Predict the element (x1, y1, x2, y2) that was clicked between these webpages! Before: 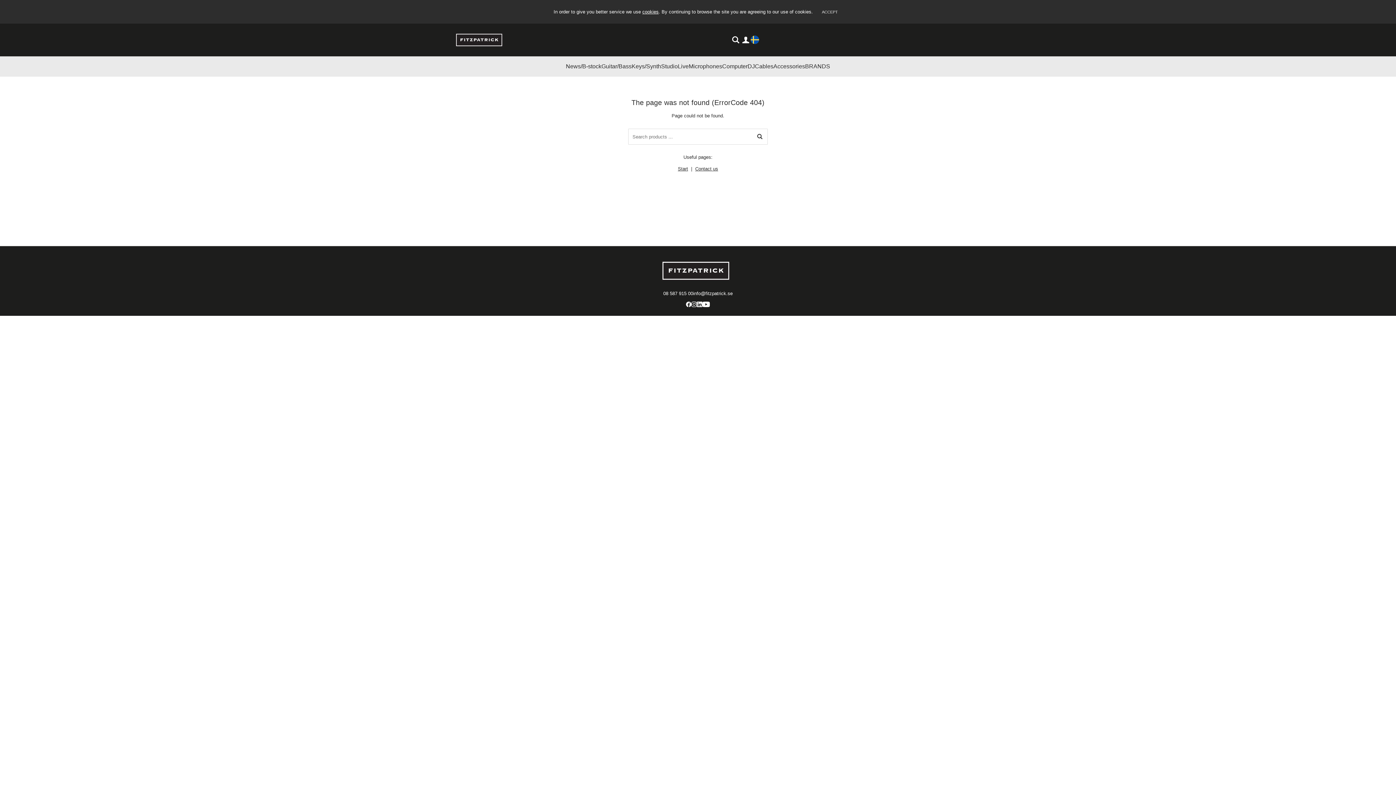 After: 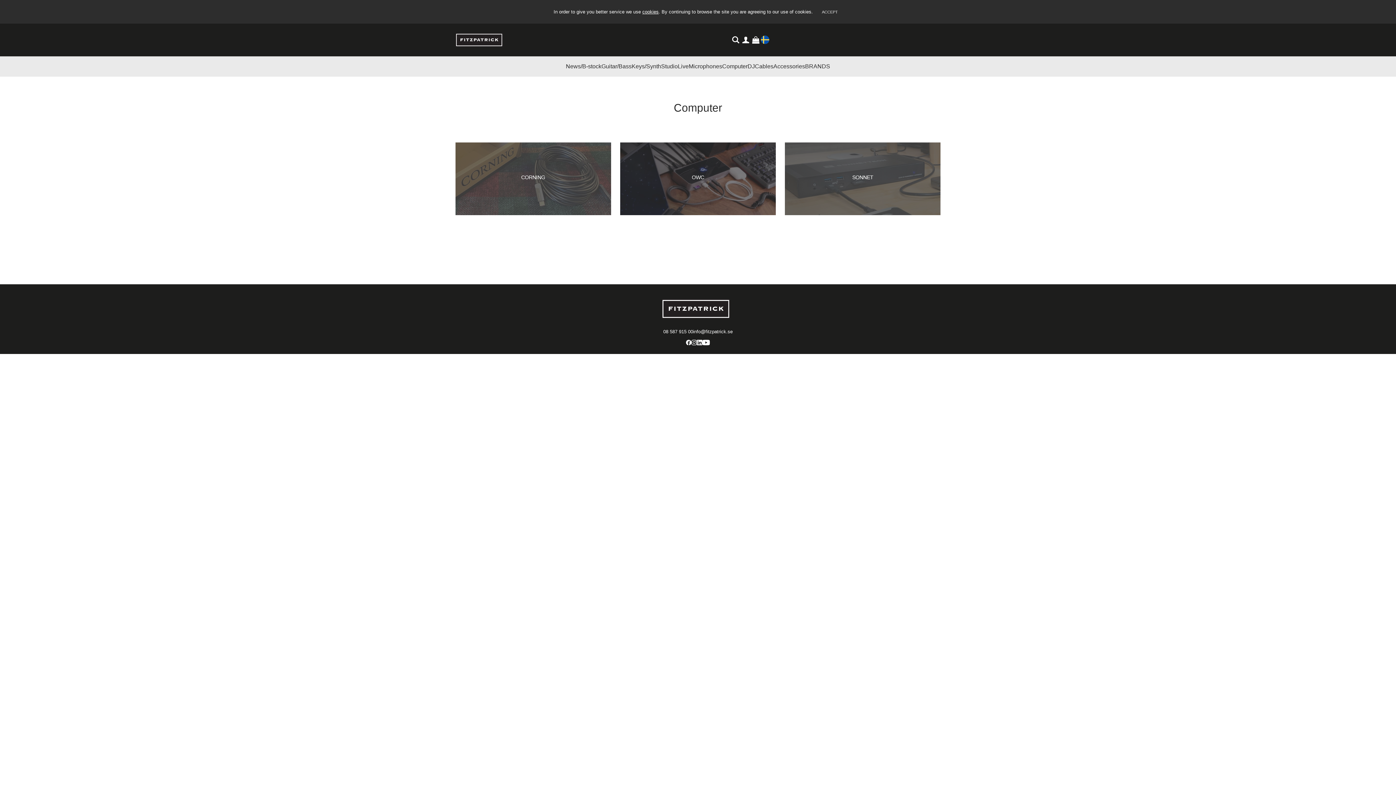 Action: bbox: (722, 62, 747, 70) label: Computer